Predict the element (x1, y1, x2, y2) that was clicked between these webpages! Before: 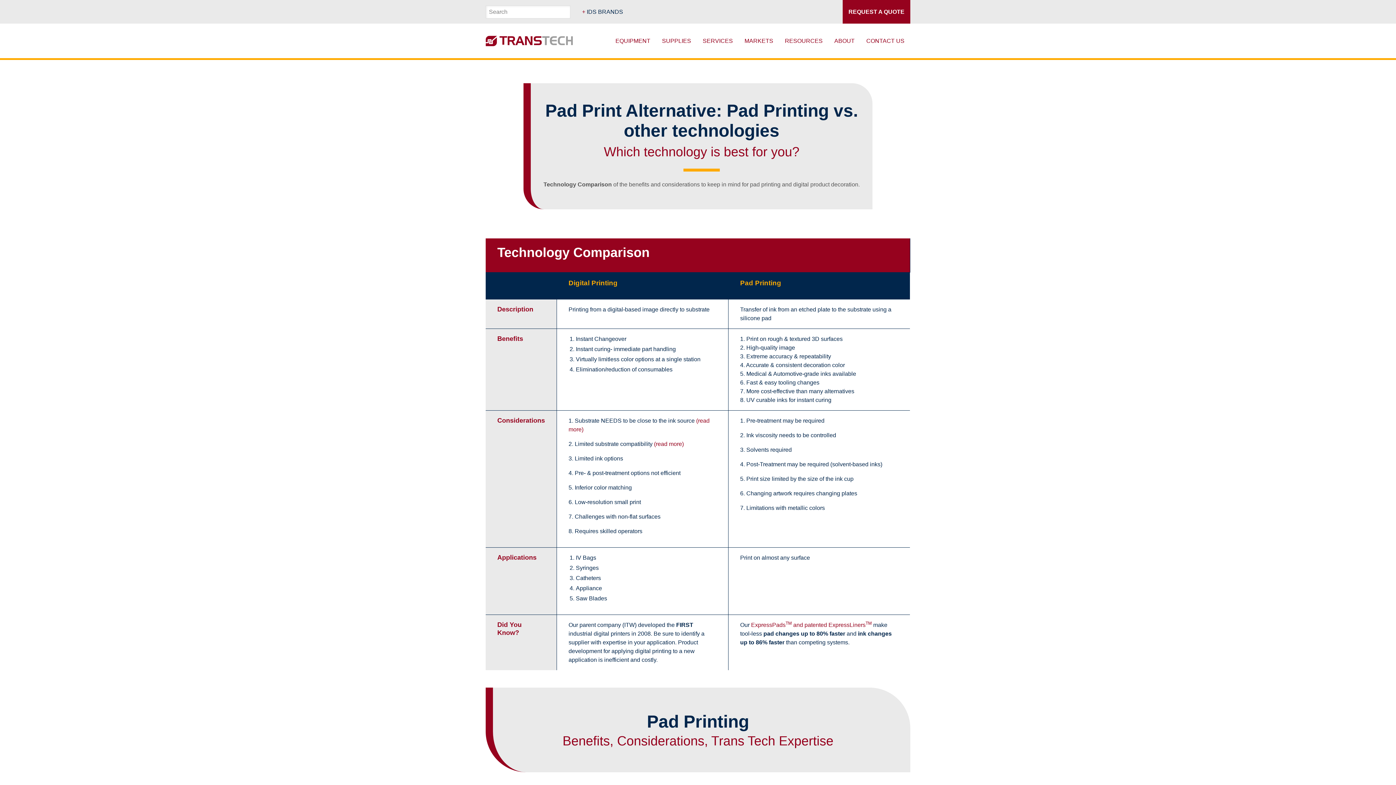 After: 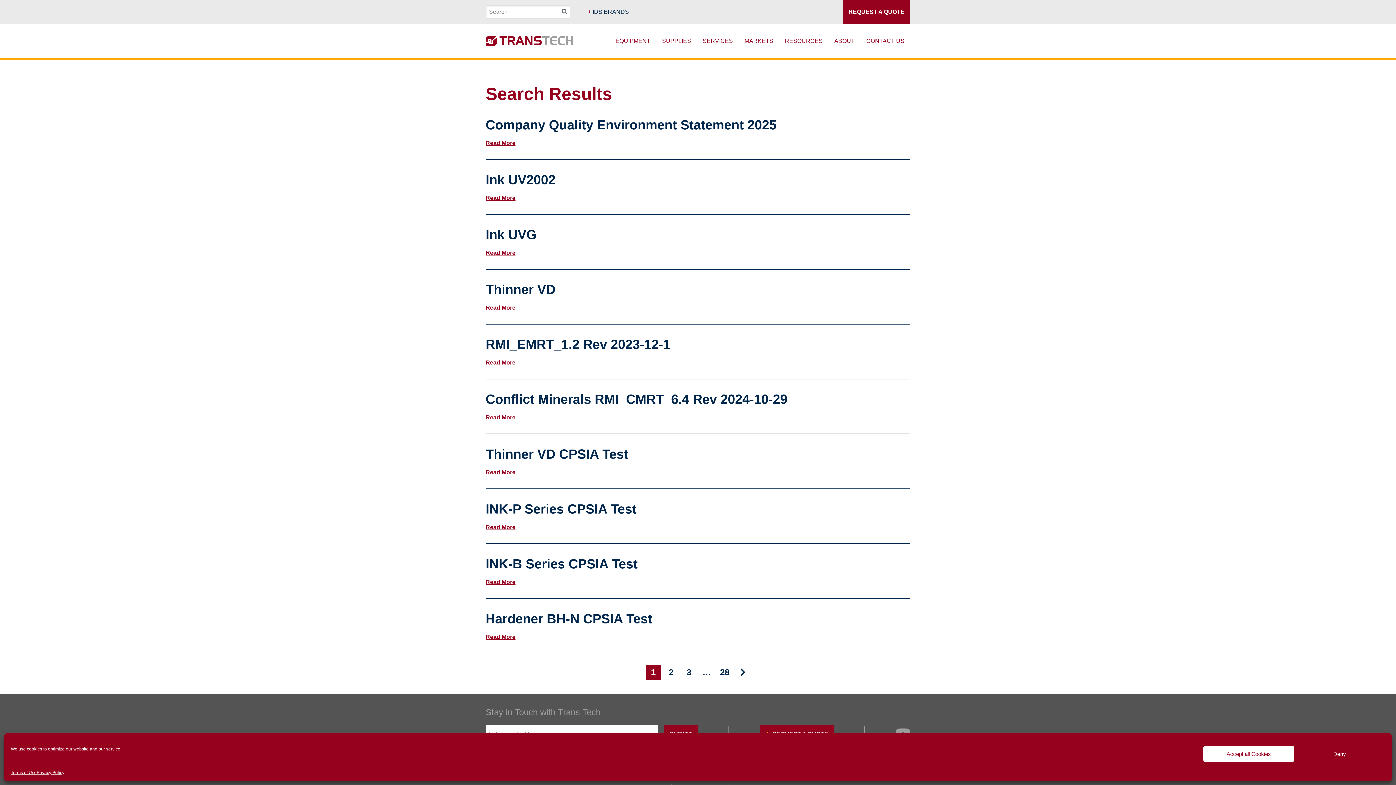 Action: label: SEARCH bbox: (558, 5, 564, 18)